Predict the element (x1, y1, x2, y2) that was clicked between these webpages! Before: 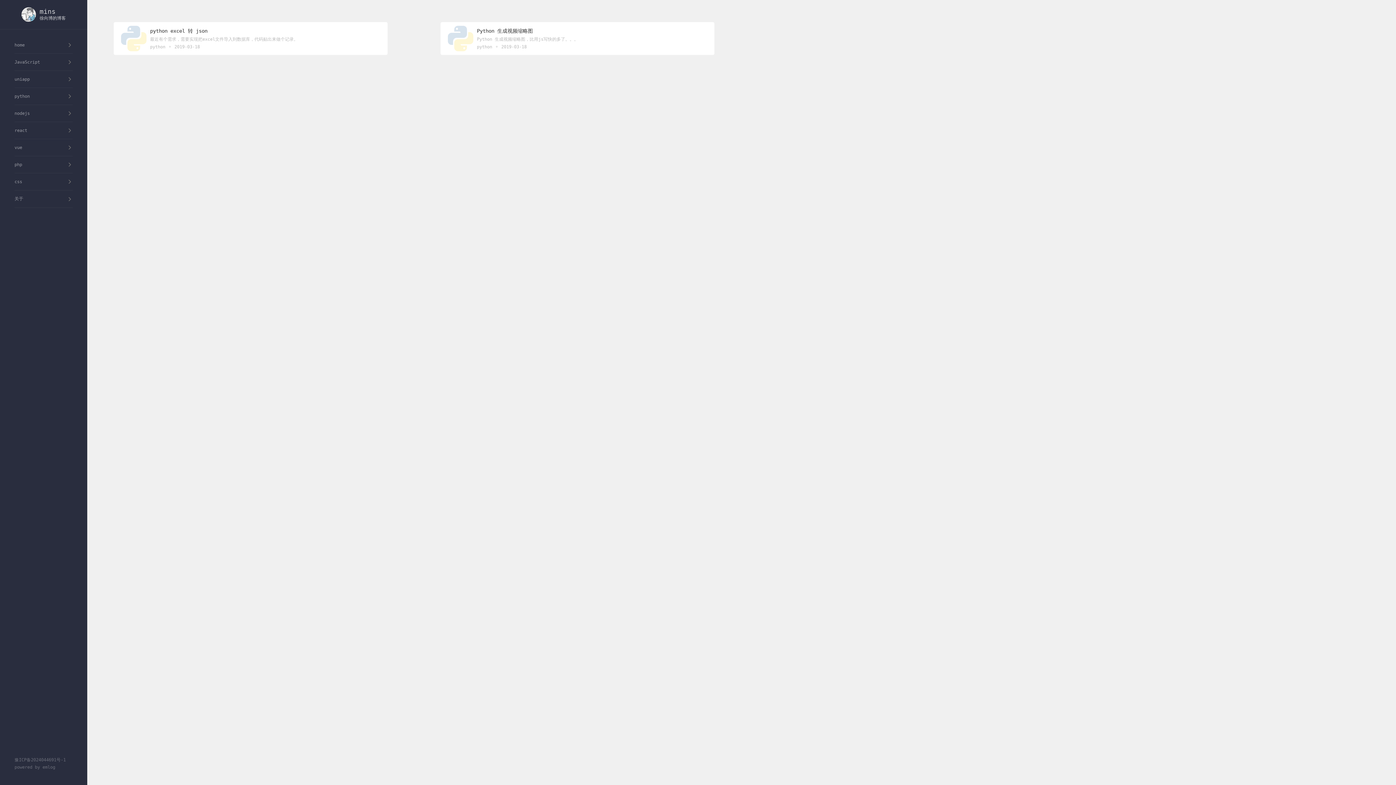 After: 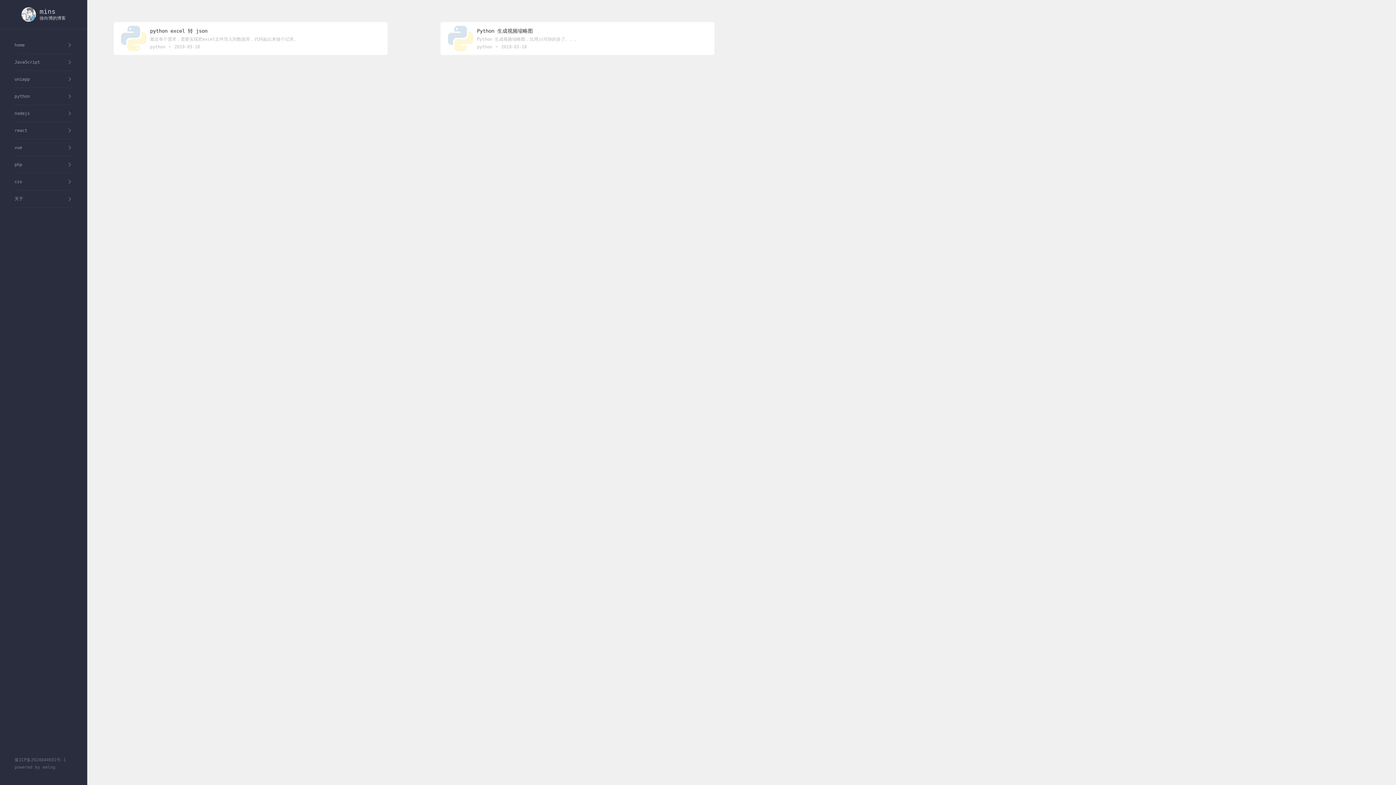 Action: label: 豫ICP备2024044691号-1 bbox: (14, 757, 65, 762)